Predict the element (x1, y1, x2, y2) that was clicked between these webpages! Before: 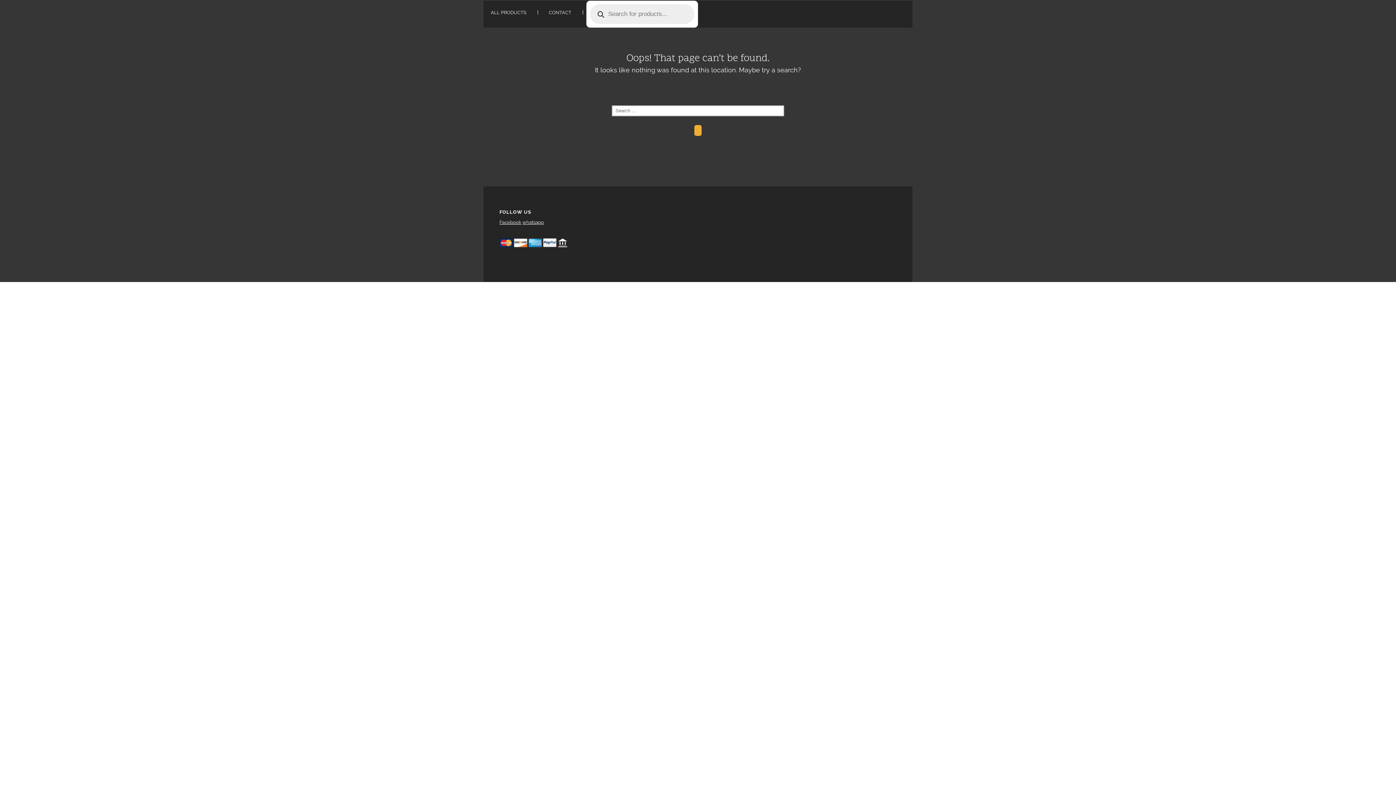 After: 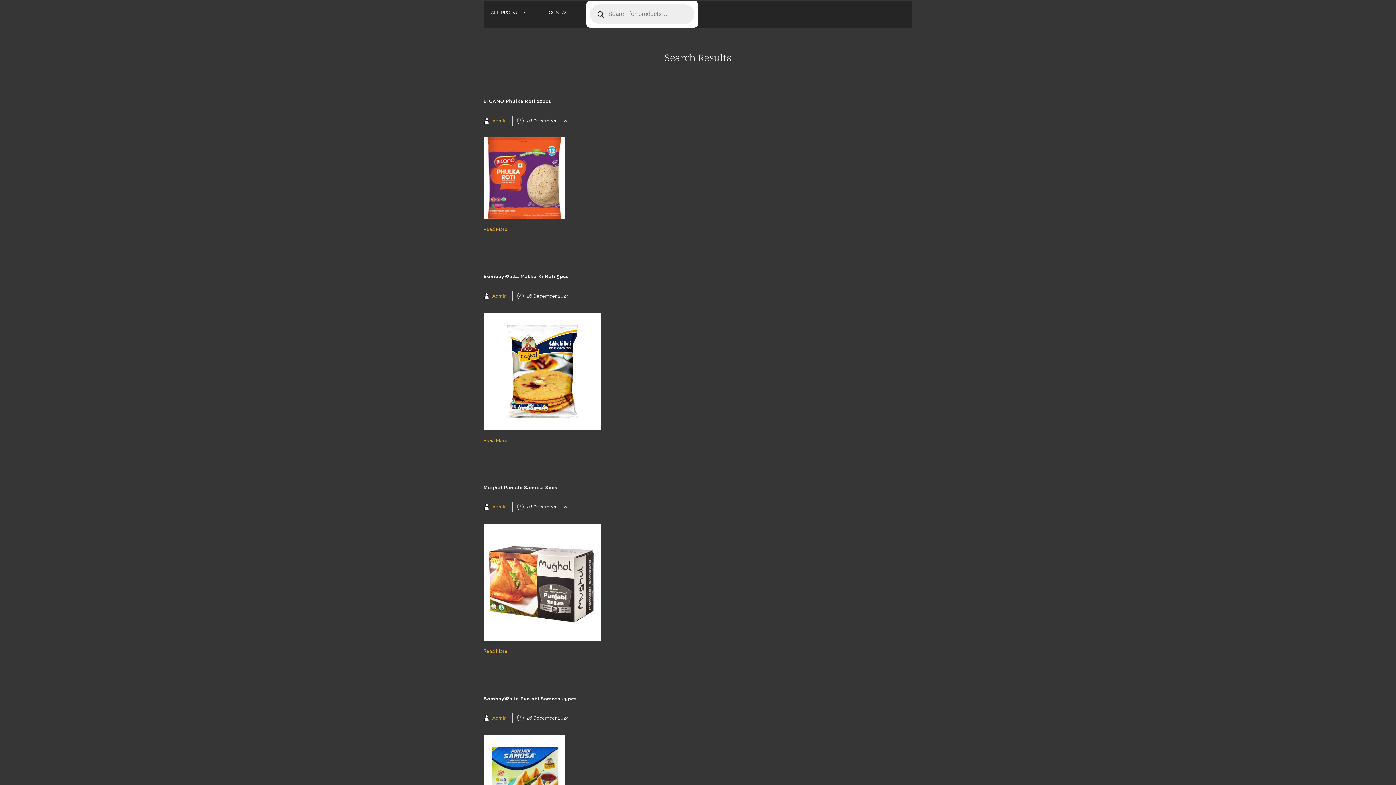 Action: bbox: (694, 125, 701, 136) label: SEARCH